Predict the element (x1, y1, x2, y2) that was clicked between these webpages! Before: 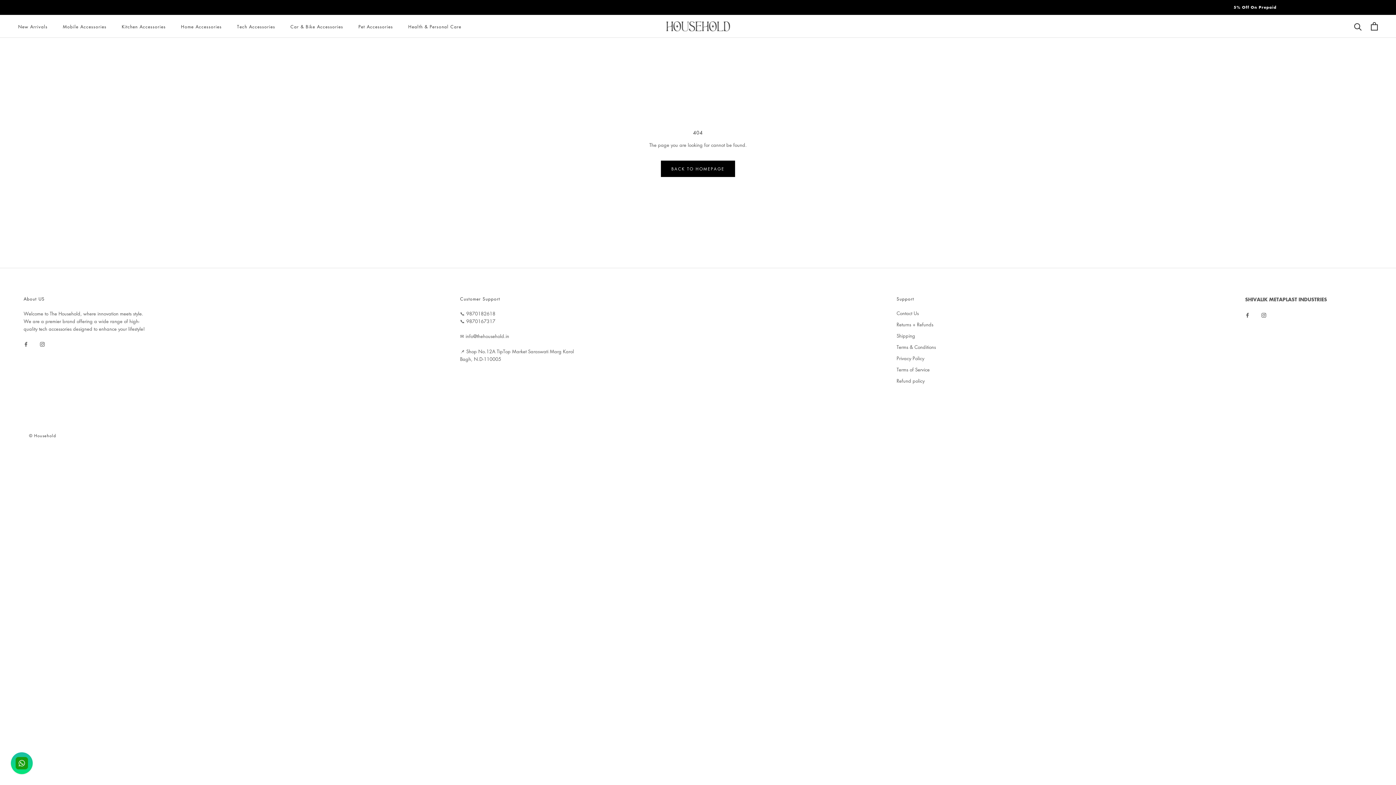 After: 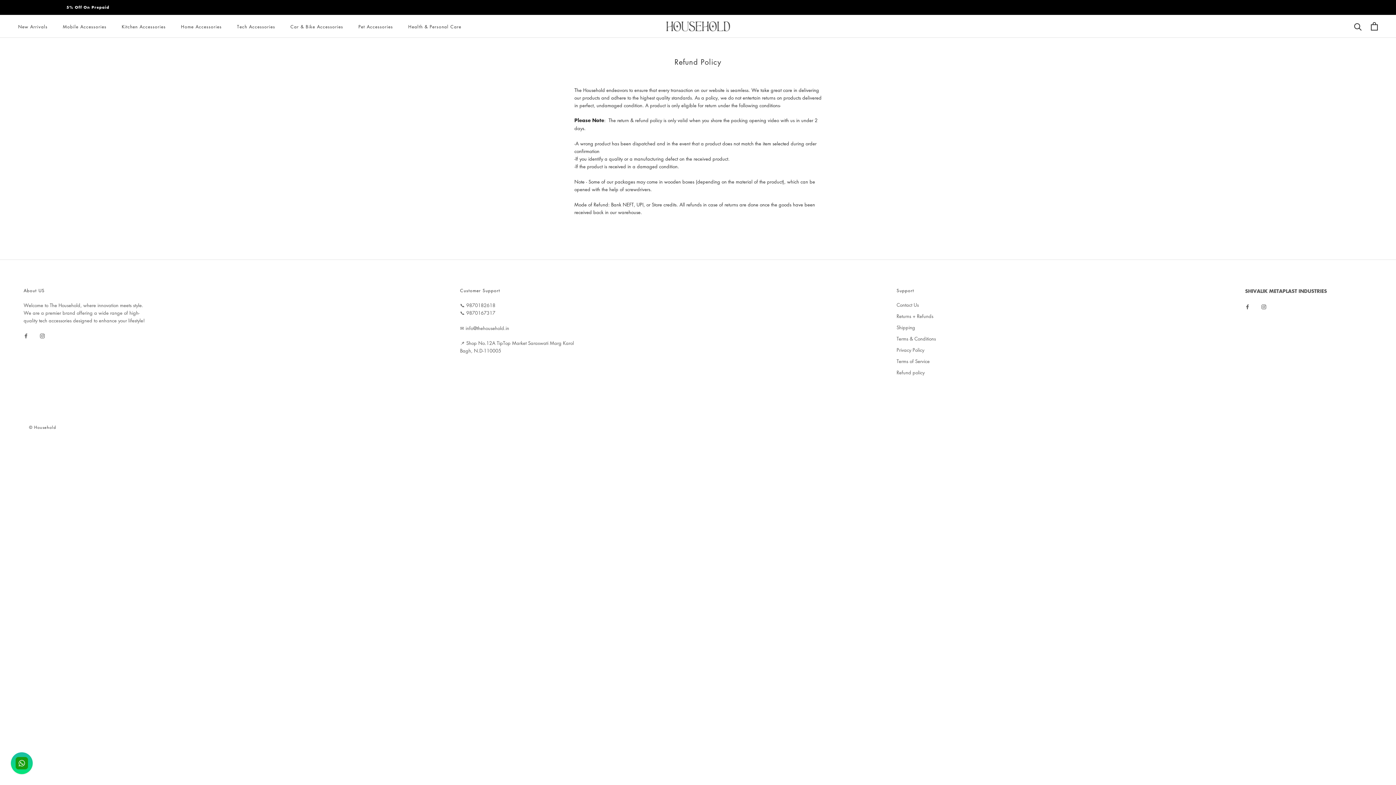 Action: bbox: (896, 377, 936, 384) label: Refund policy